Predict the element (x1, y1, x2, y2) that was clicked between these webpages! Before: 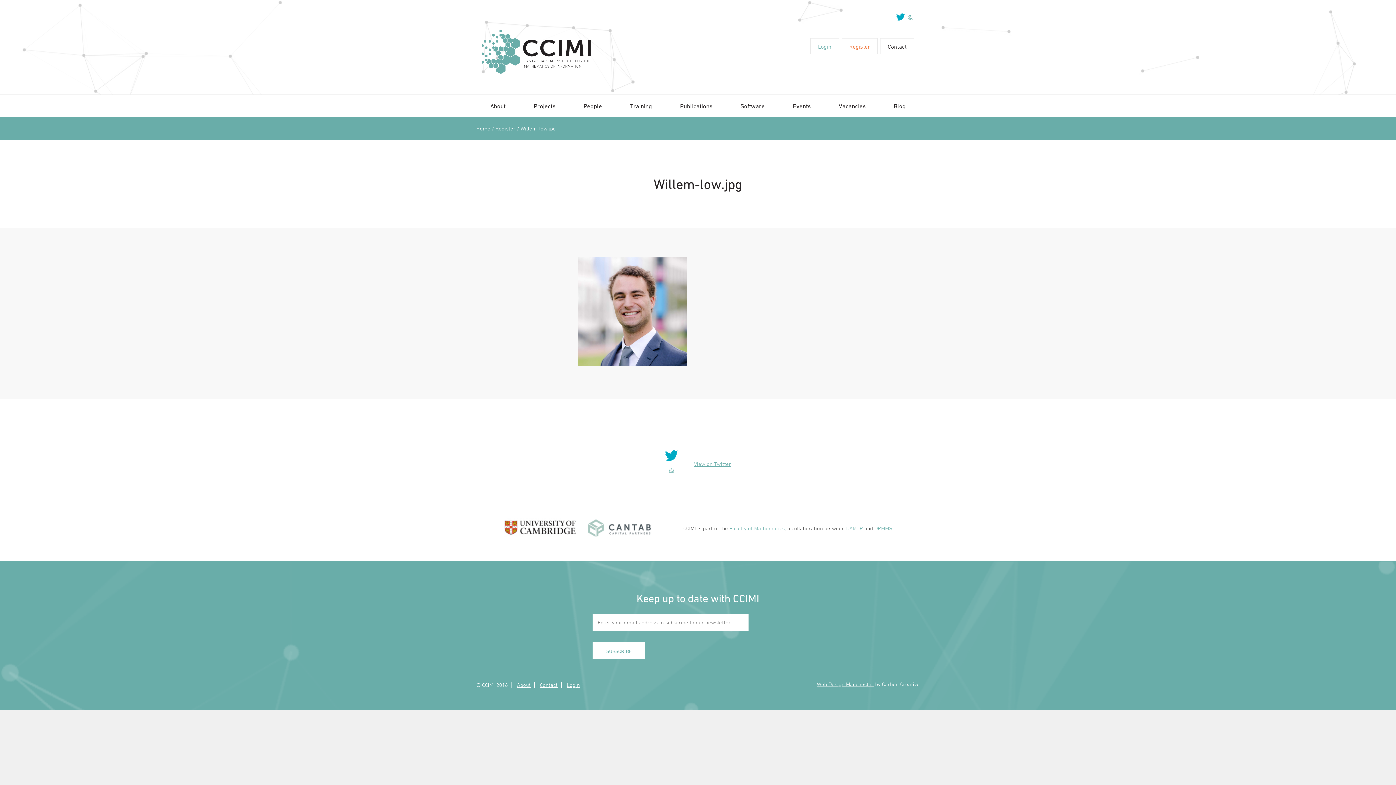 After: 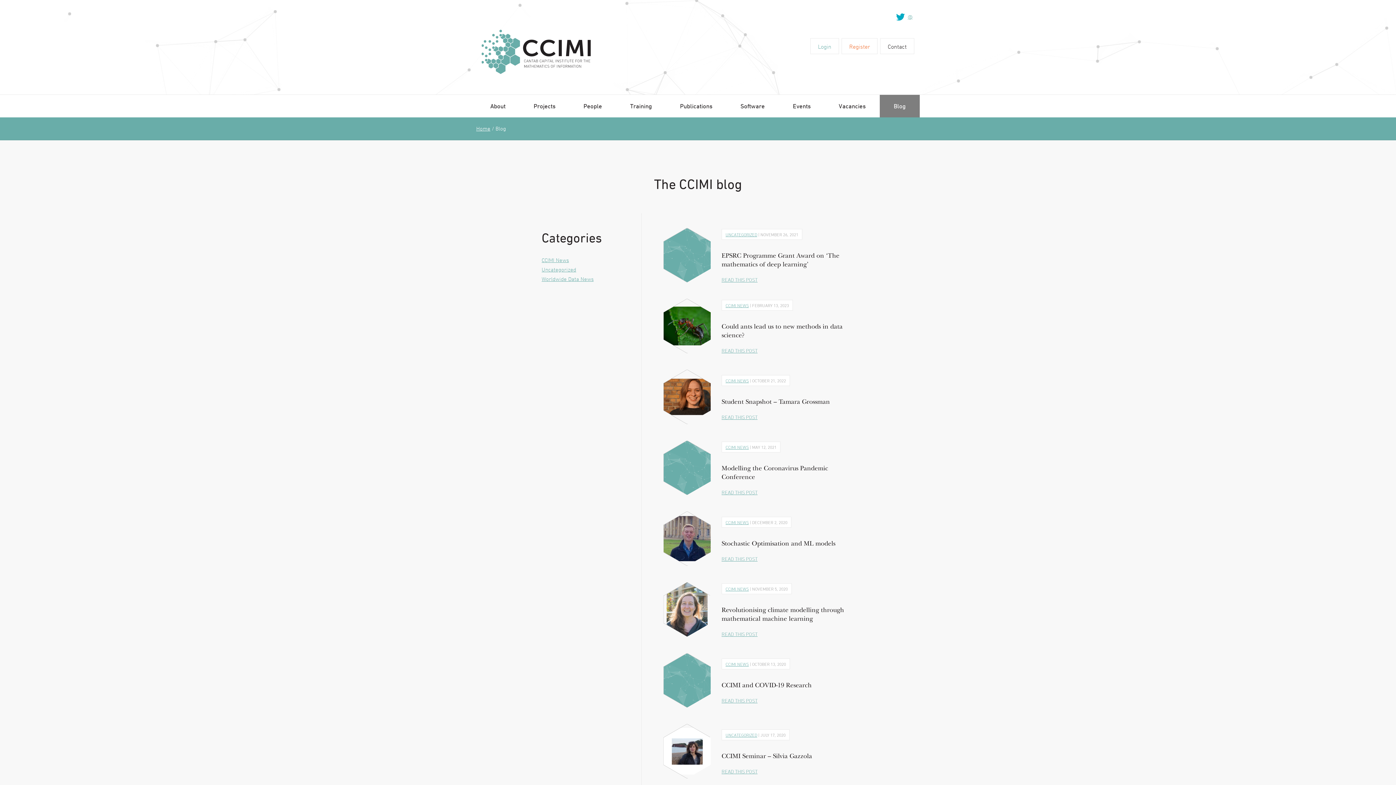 Action: label: Blog bbox: (879, 94, 919, 117)